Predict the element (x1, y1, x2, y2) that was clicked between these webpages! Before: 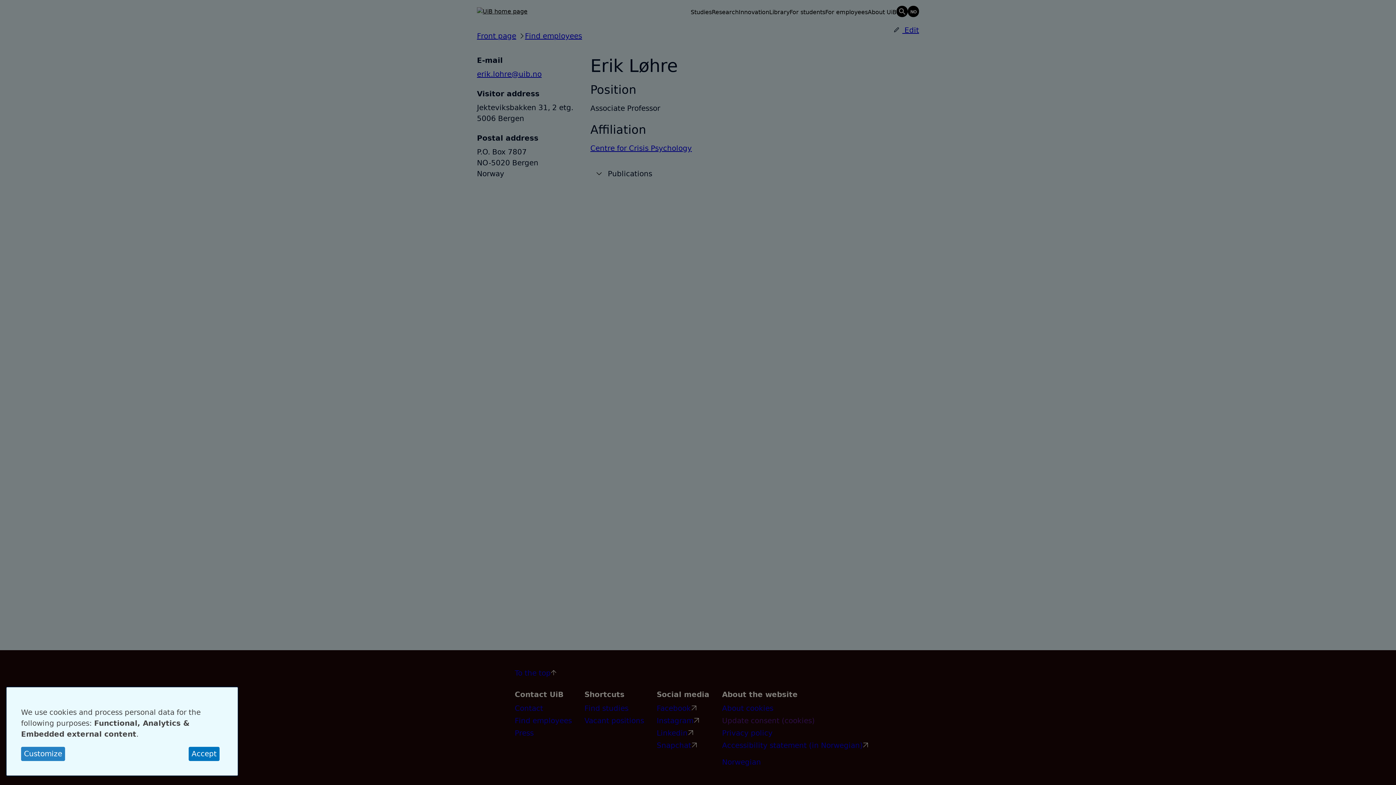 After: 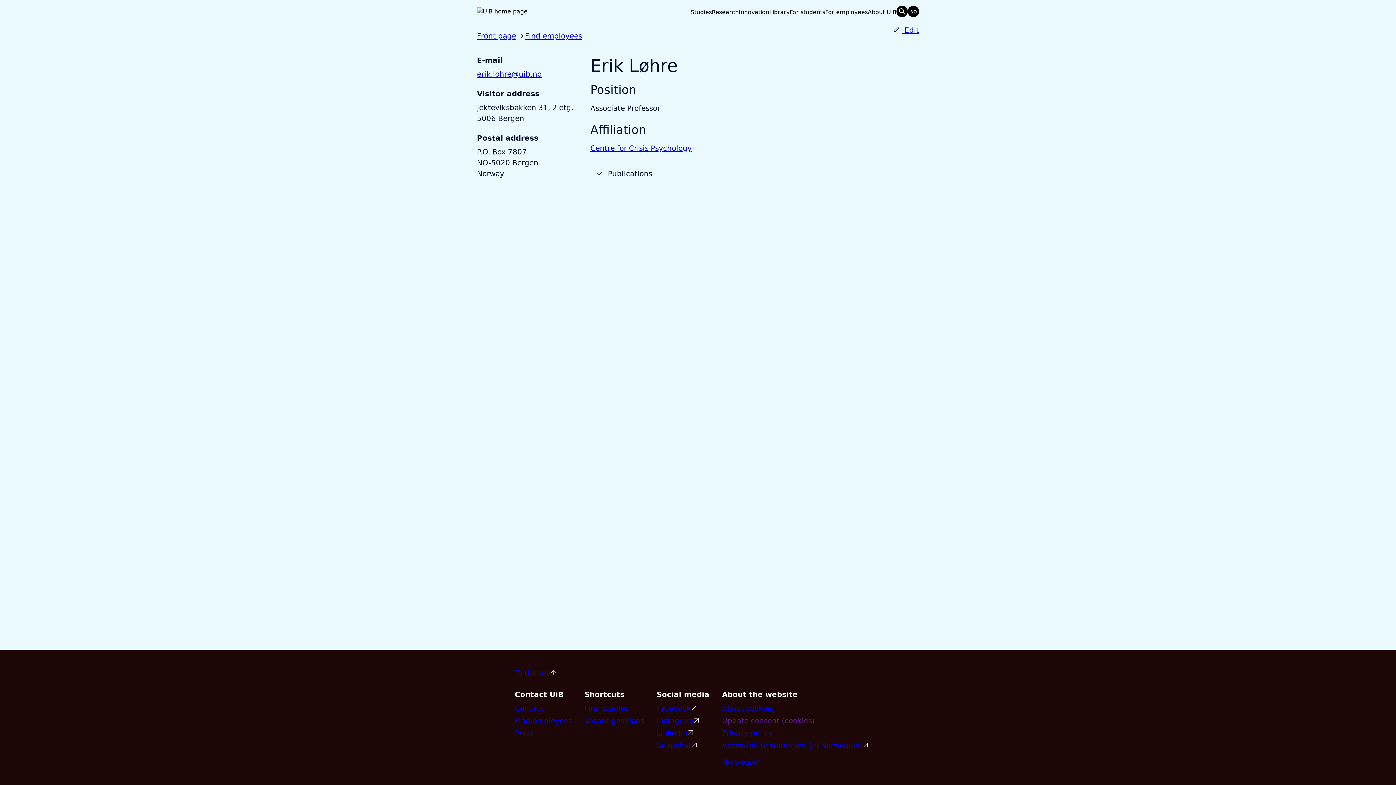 Action: label: Close dialog and decline all bbox: (223, 691, 234, 700)